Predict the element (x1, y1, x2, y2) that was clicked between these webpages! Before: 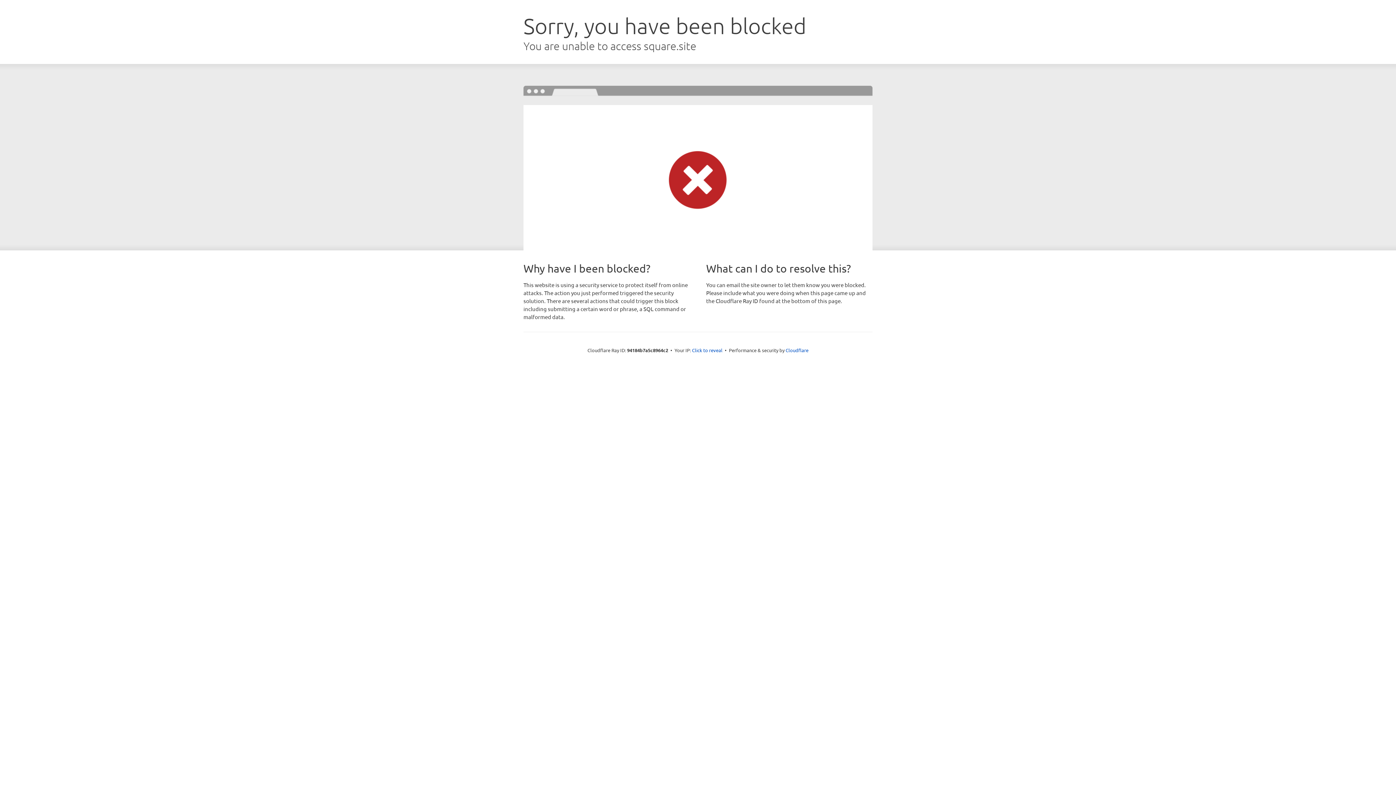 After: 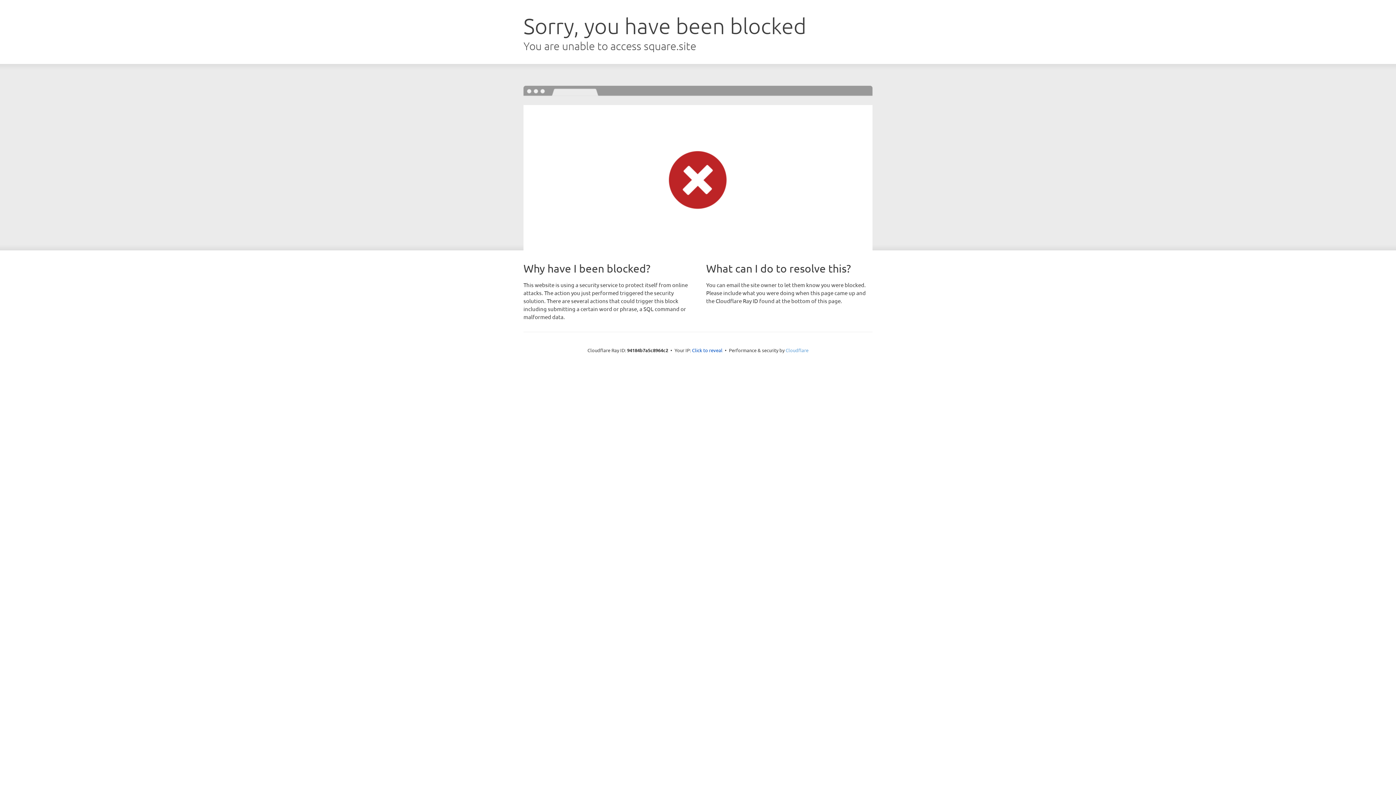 Action: bbox: (785, 347, 808, 353) label: Cloudflare